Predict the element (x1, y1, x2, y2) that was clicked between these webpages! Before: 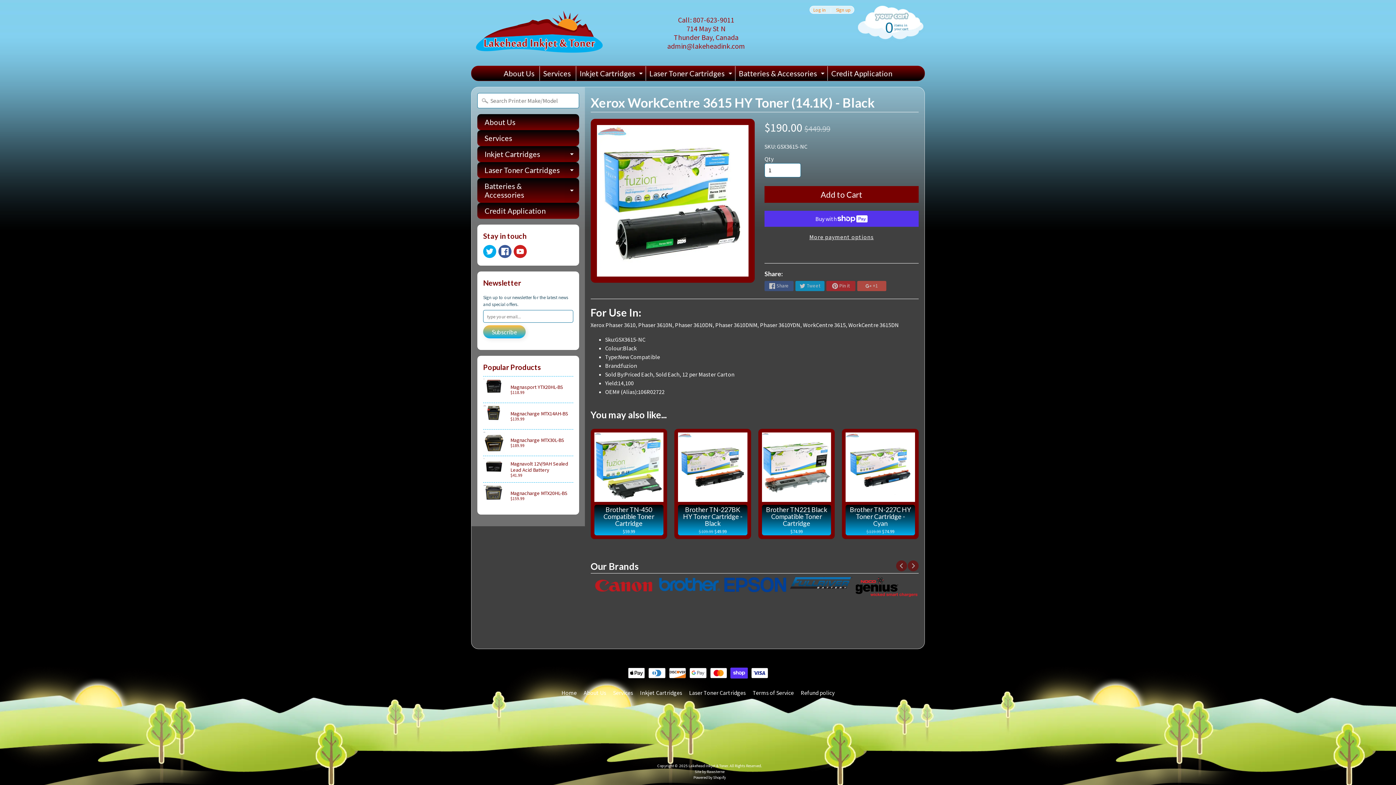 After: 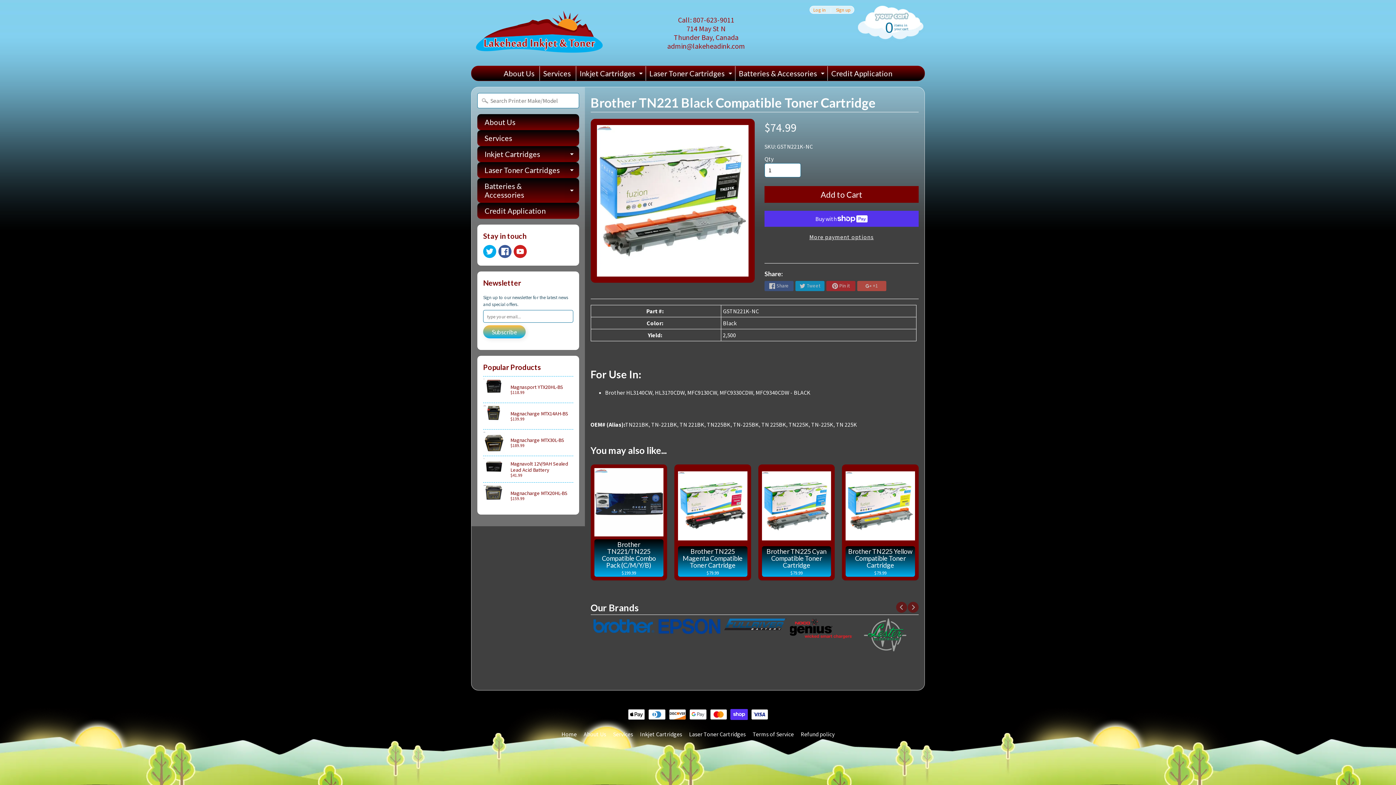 Action: label: Brother TN221 Black Compatible Toner Cartridge
$74.99 bbox: (758, 429, 835, 539)